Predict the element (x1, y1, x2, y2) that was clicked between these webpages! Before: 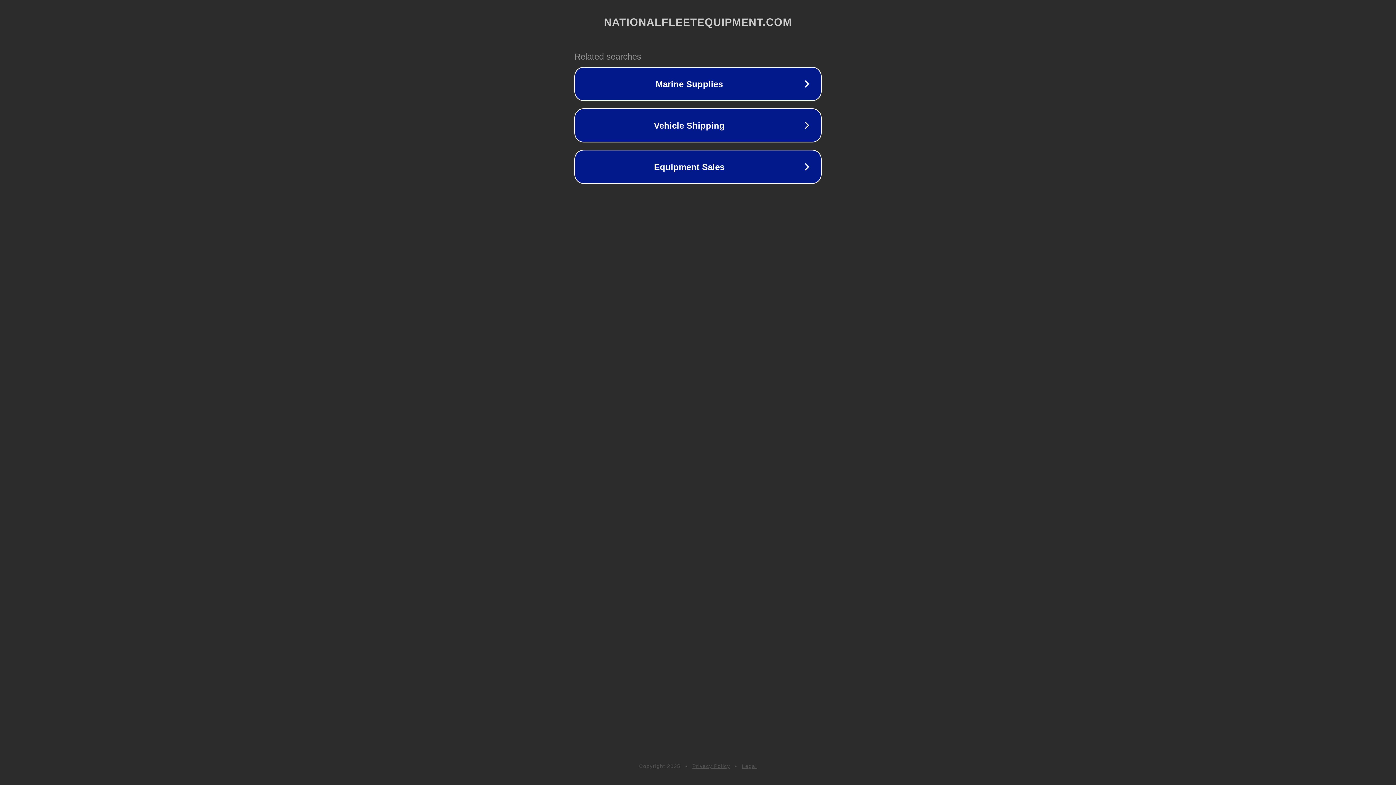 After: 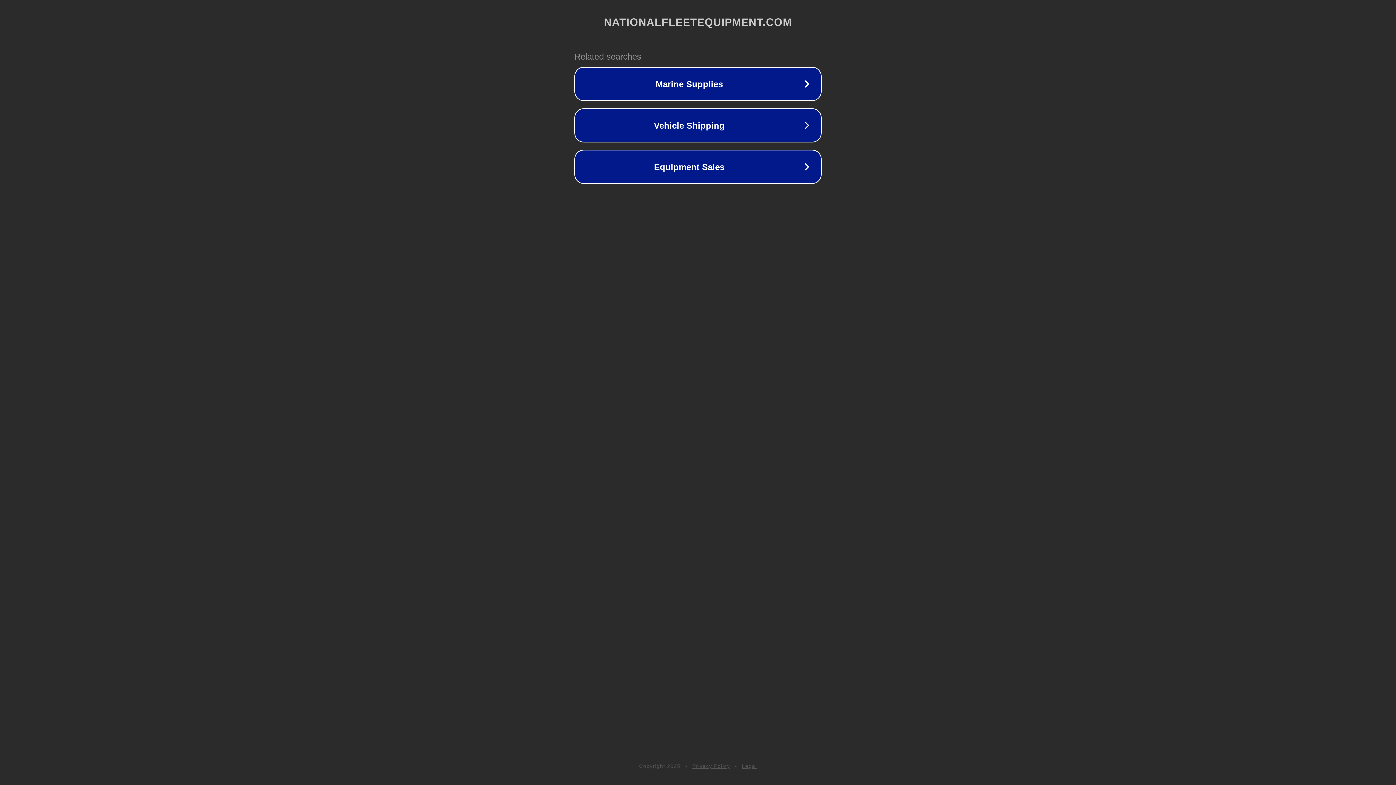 Action: label: Privacy Policy bbox: (692, 763, 730, 769)